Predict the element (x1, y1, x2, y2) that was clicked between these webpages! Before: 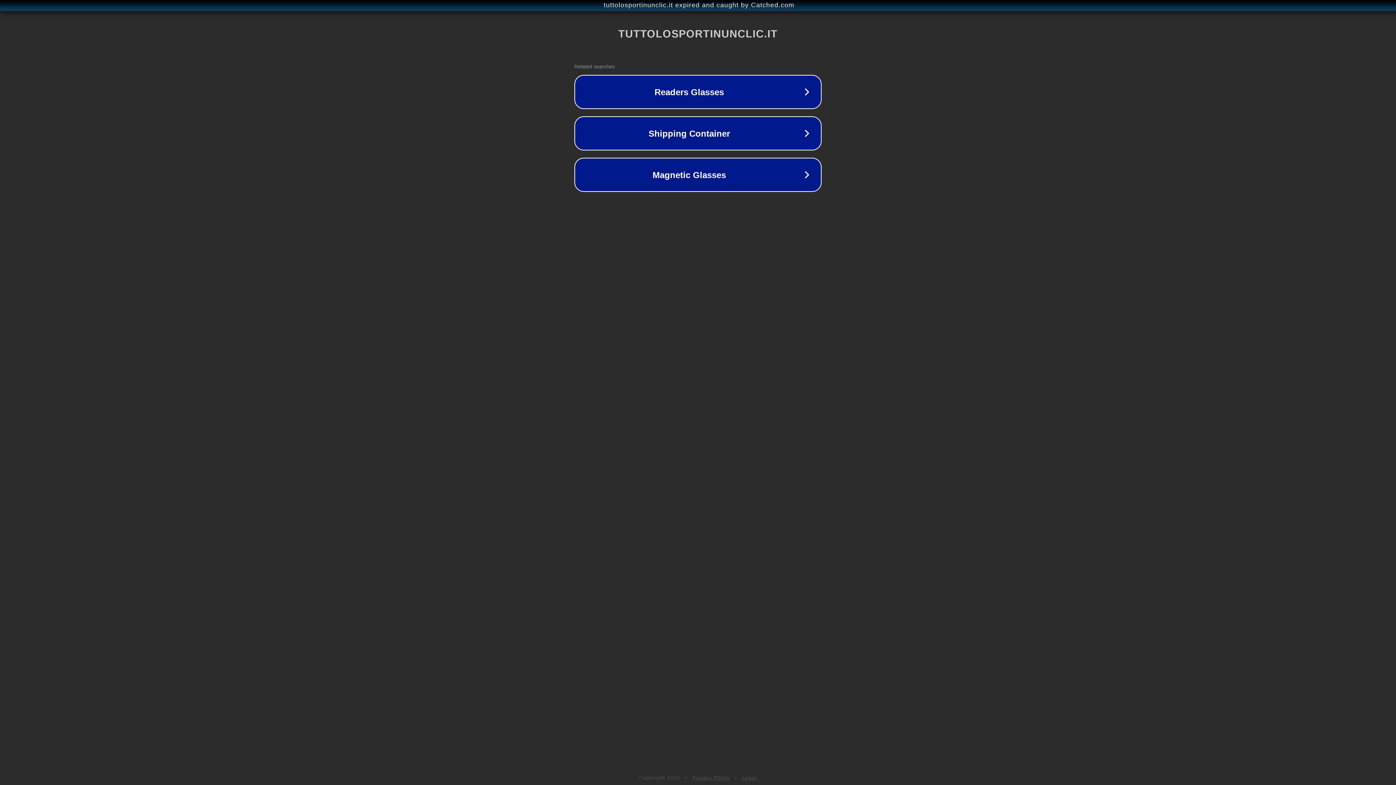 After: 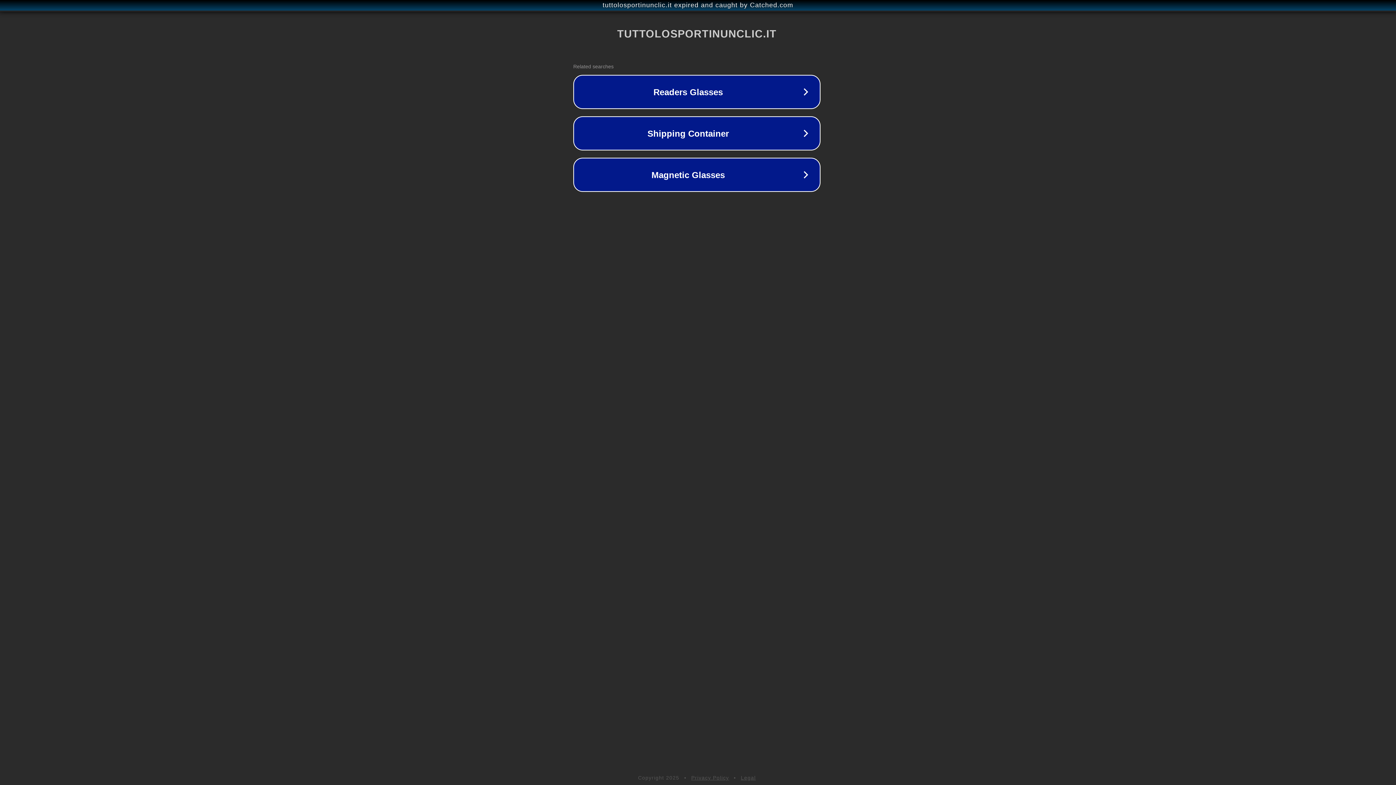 Action: label: tuttolosportinunclic.it expired and caught by Catched.com bbox: (1, 1, 1397, 9)